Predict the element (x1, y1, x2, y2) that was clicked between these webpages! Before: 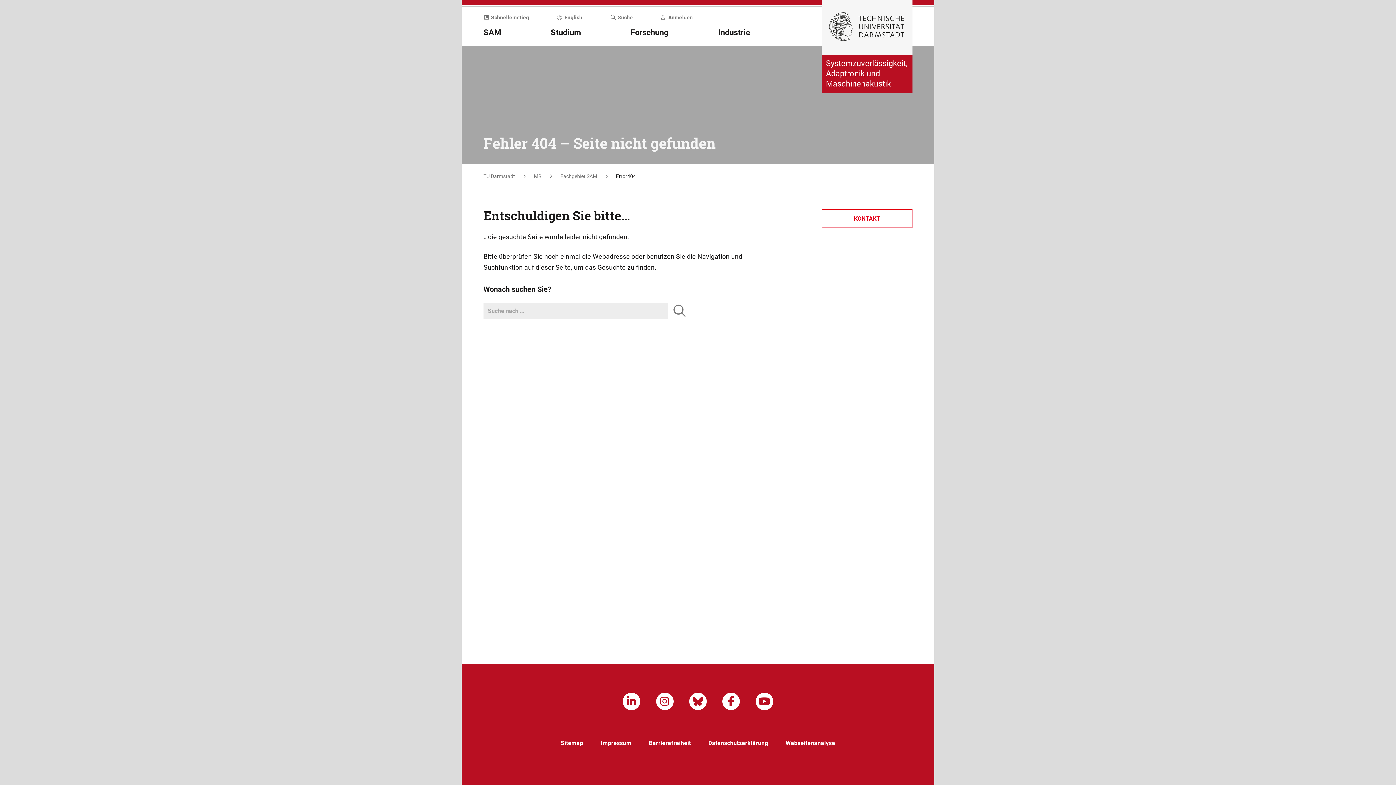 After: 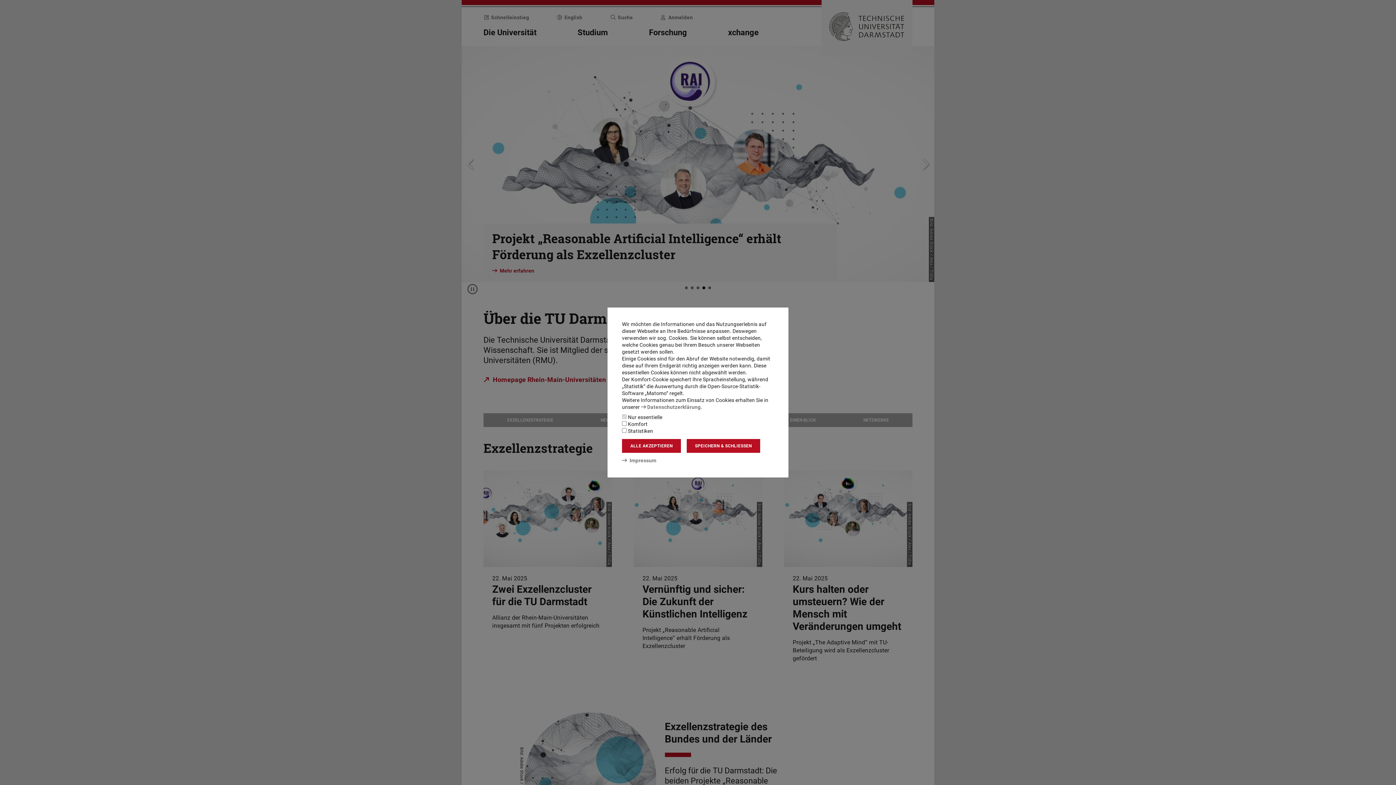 Action: bbox: (821, -1, 912, 55) label: Zur Startseite der TU Darmstadt